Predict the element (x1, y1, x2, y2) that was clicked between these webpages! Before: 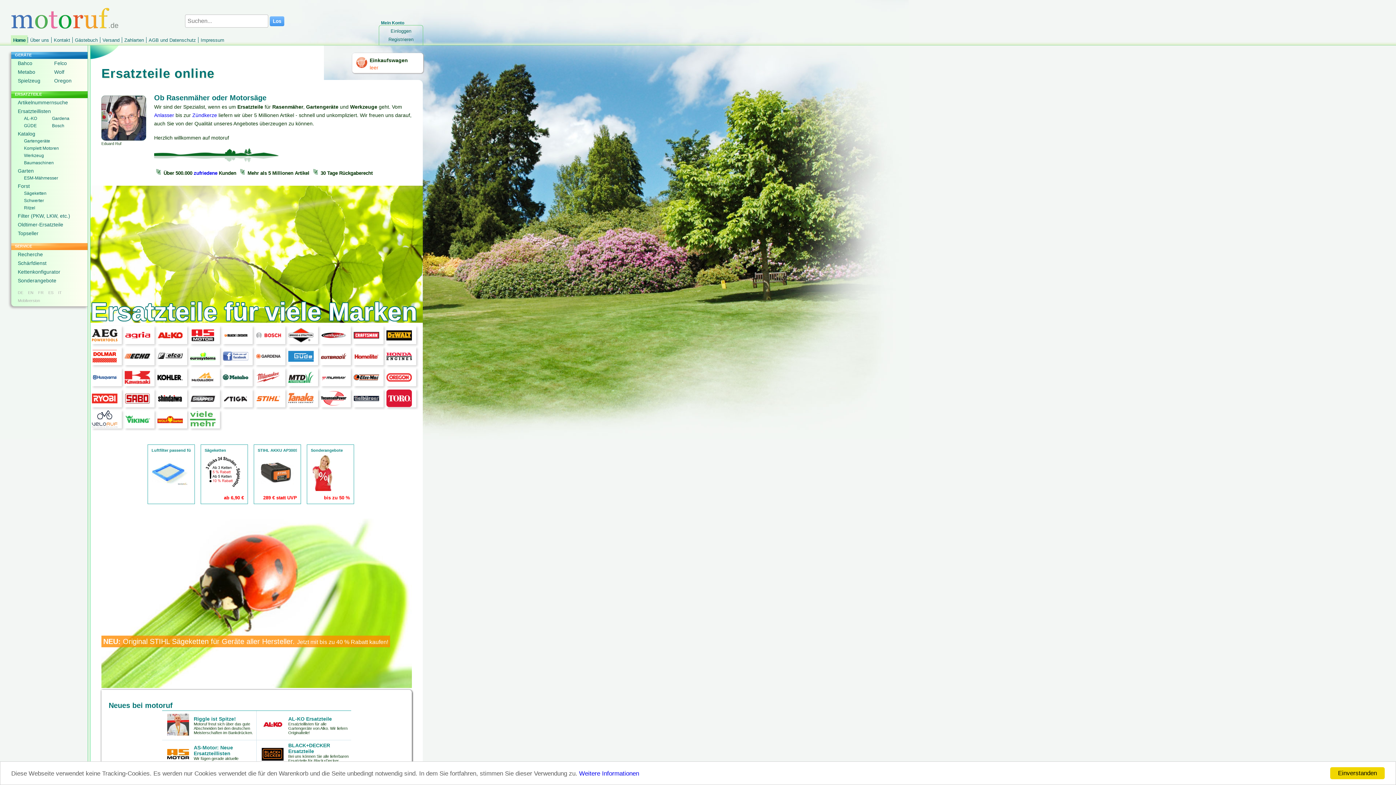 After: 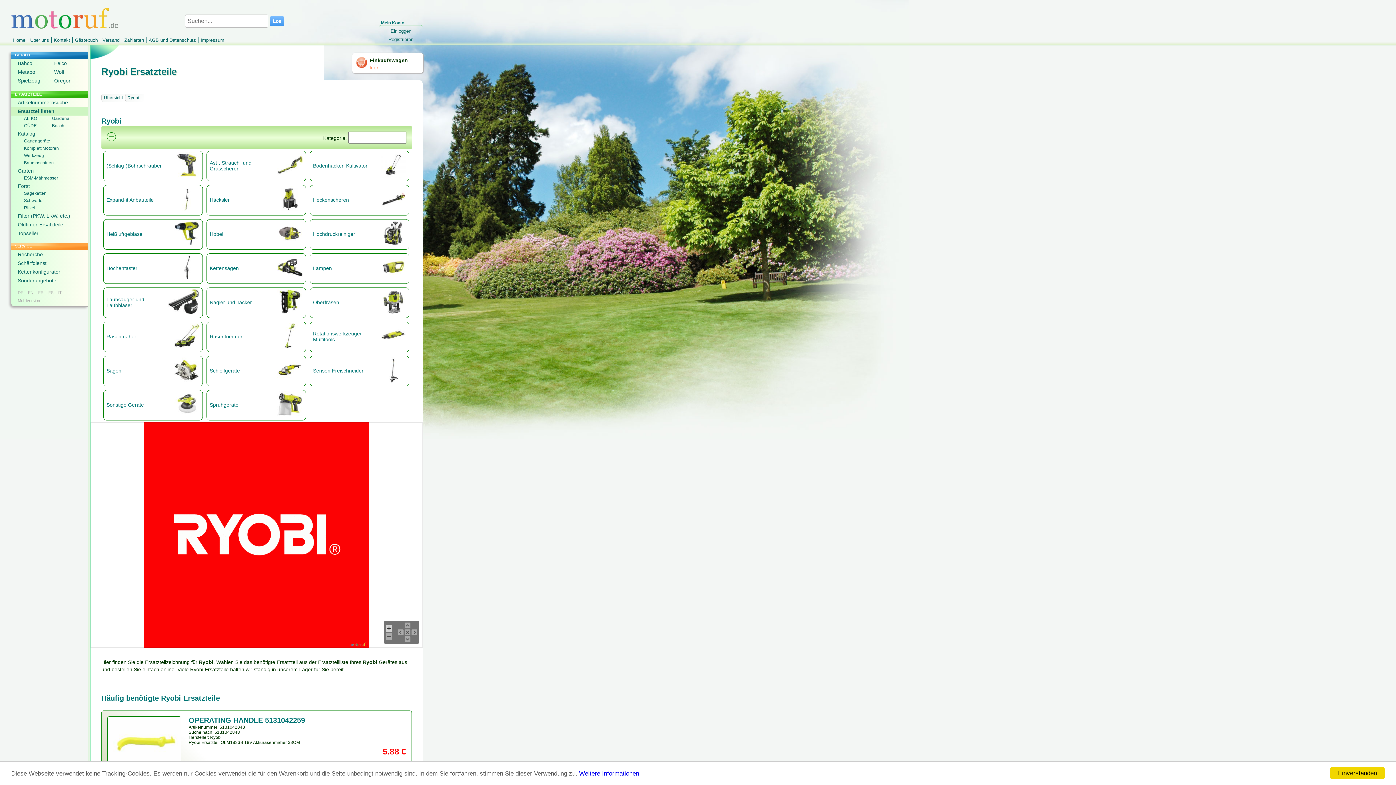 Action: bbox: (92, 402, 117, 408)